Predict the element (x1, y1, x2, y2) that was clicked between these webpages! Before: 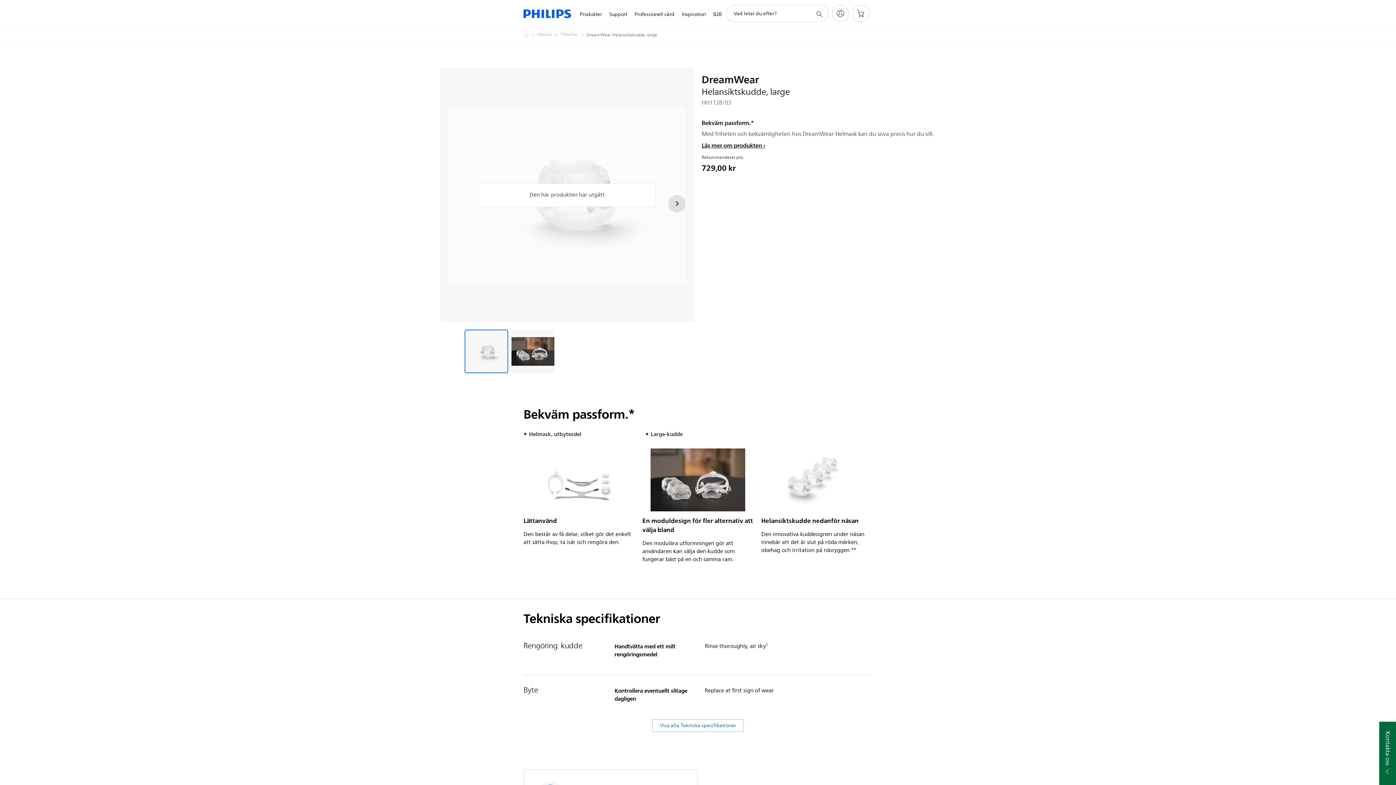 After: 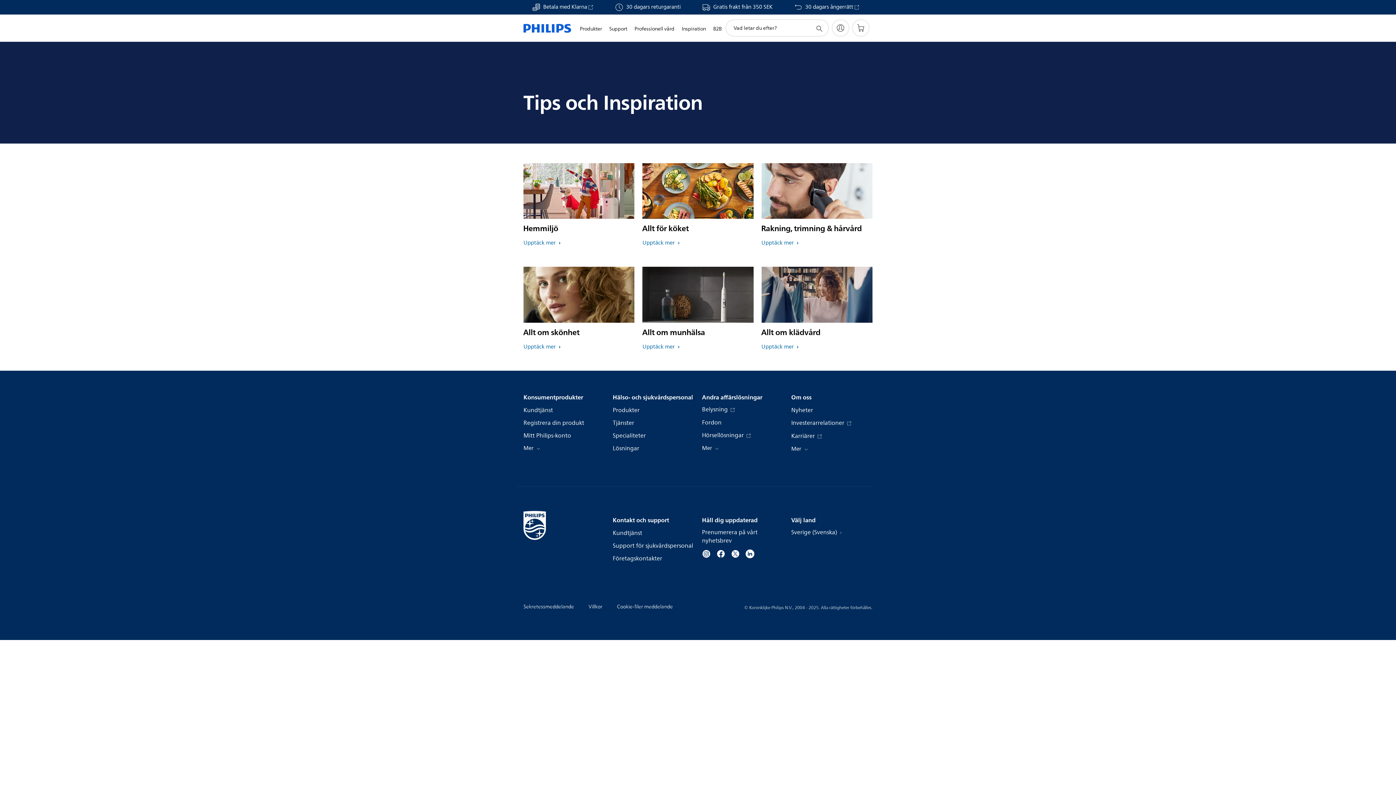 Action: bbox: (678, 1, 709, 27) label: Inspiration